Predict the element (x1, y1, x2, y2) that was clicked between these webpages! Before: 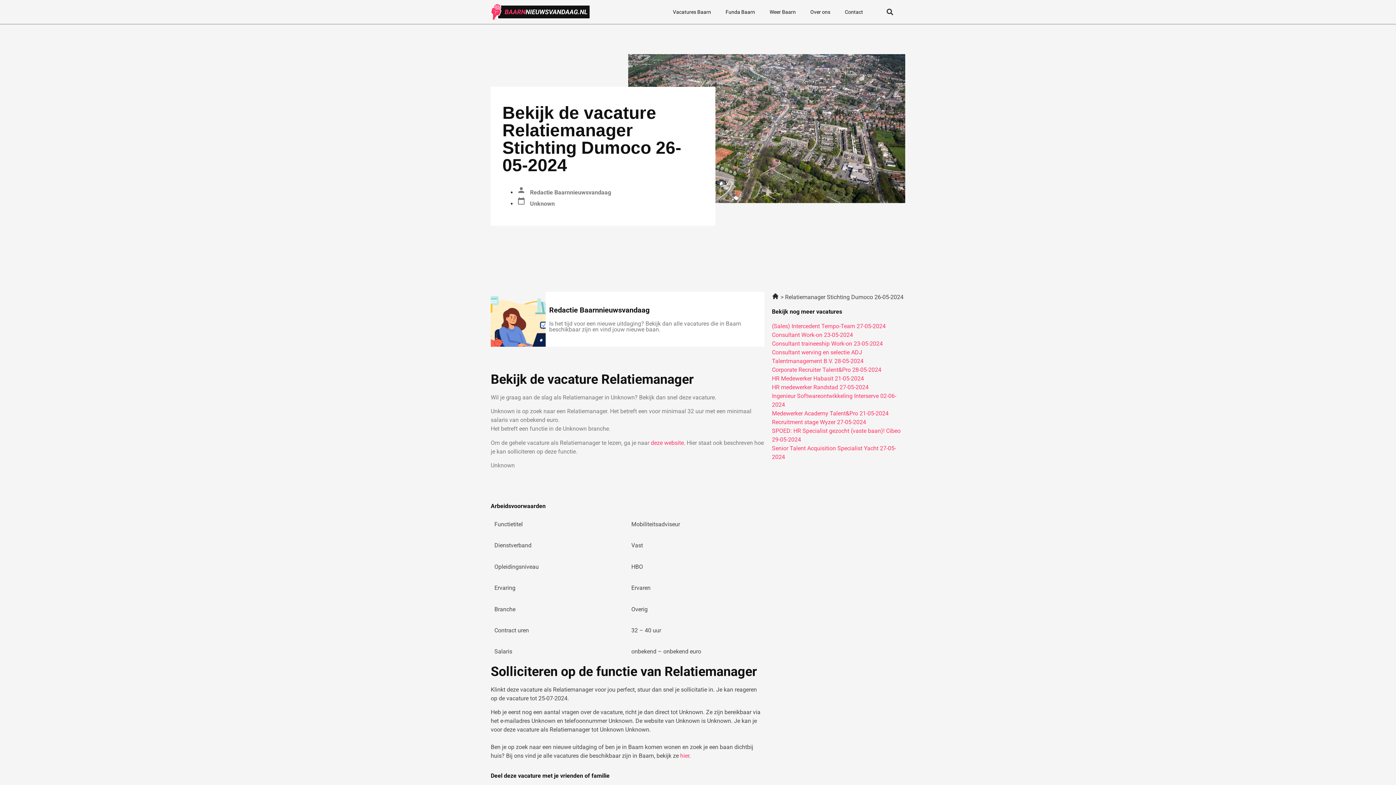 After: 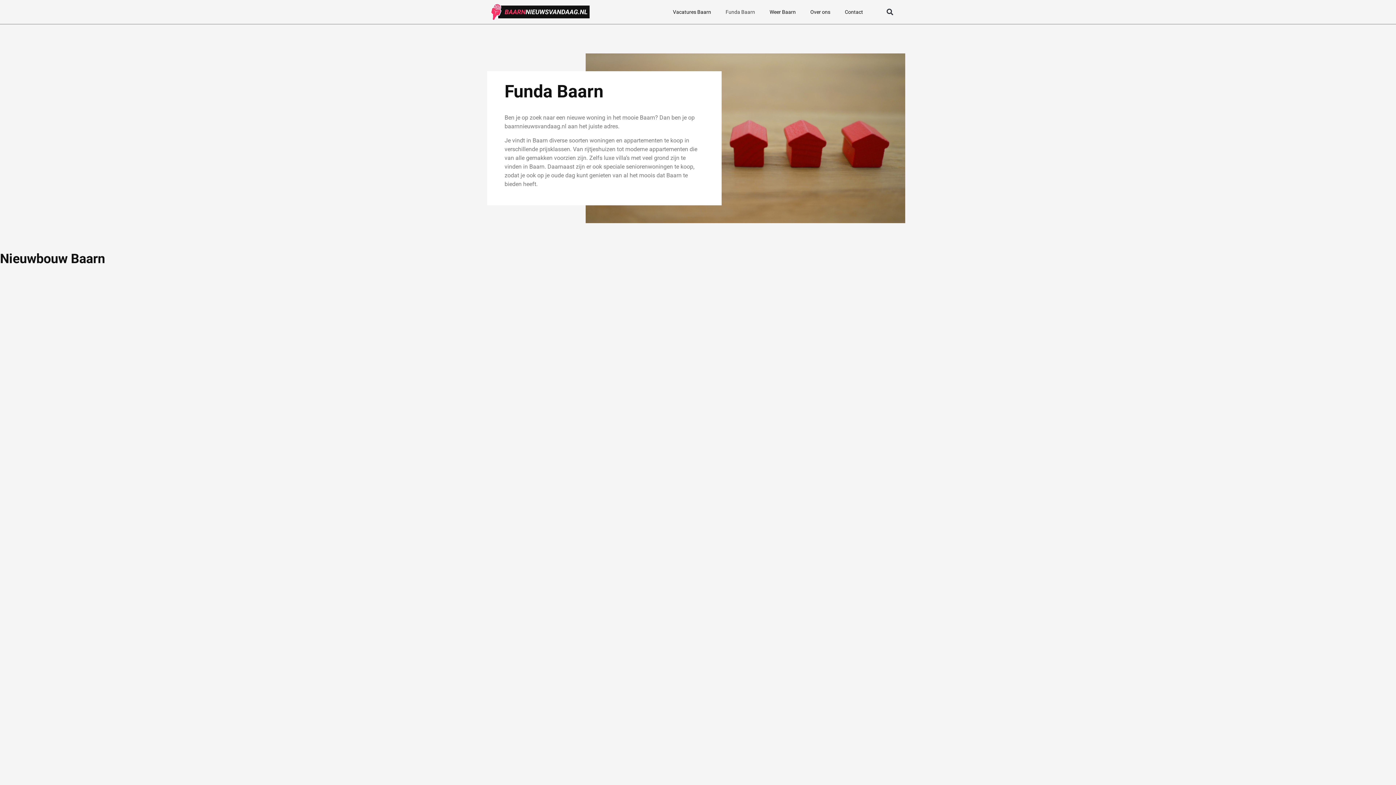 Action: bbox: (718, 3, 762, 20) label: Funda Baarn